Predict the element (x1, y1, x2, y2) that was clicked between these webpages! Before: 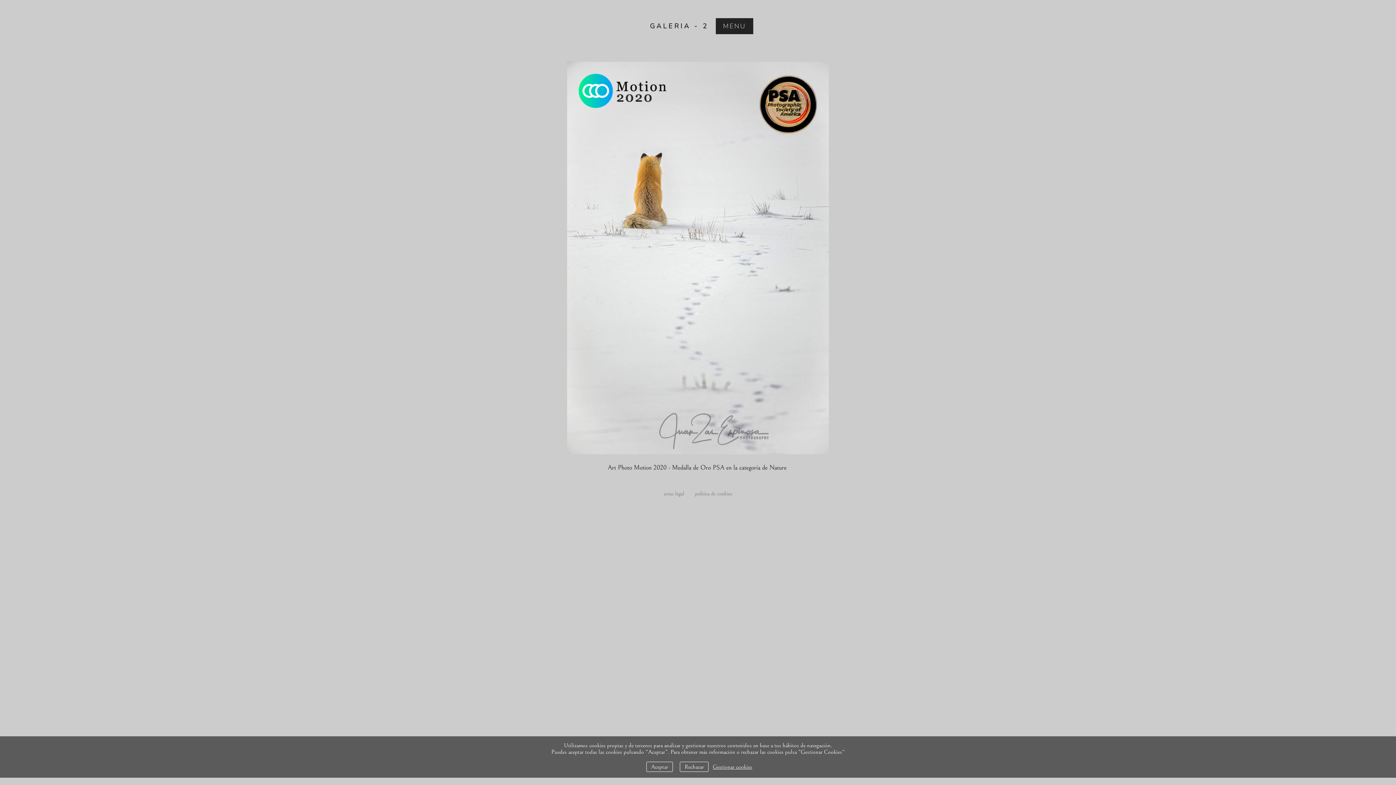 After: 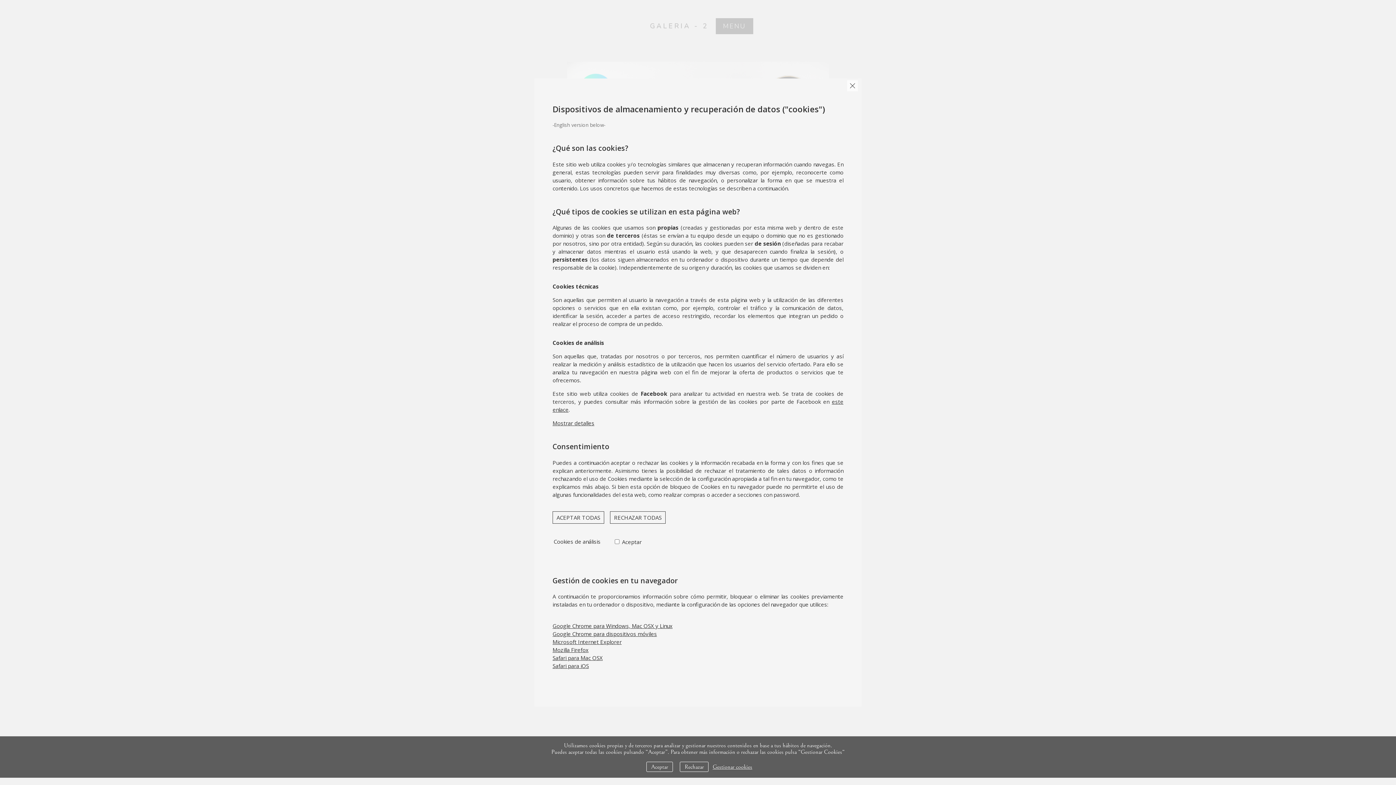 Action: label: política de cookies bbox: (695, 489, 732, 498)